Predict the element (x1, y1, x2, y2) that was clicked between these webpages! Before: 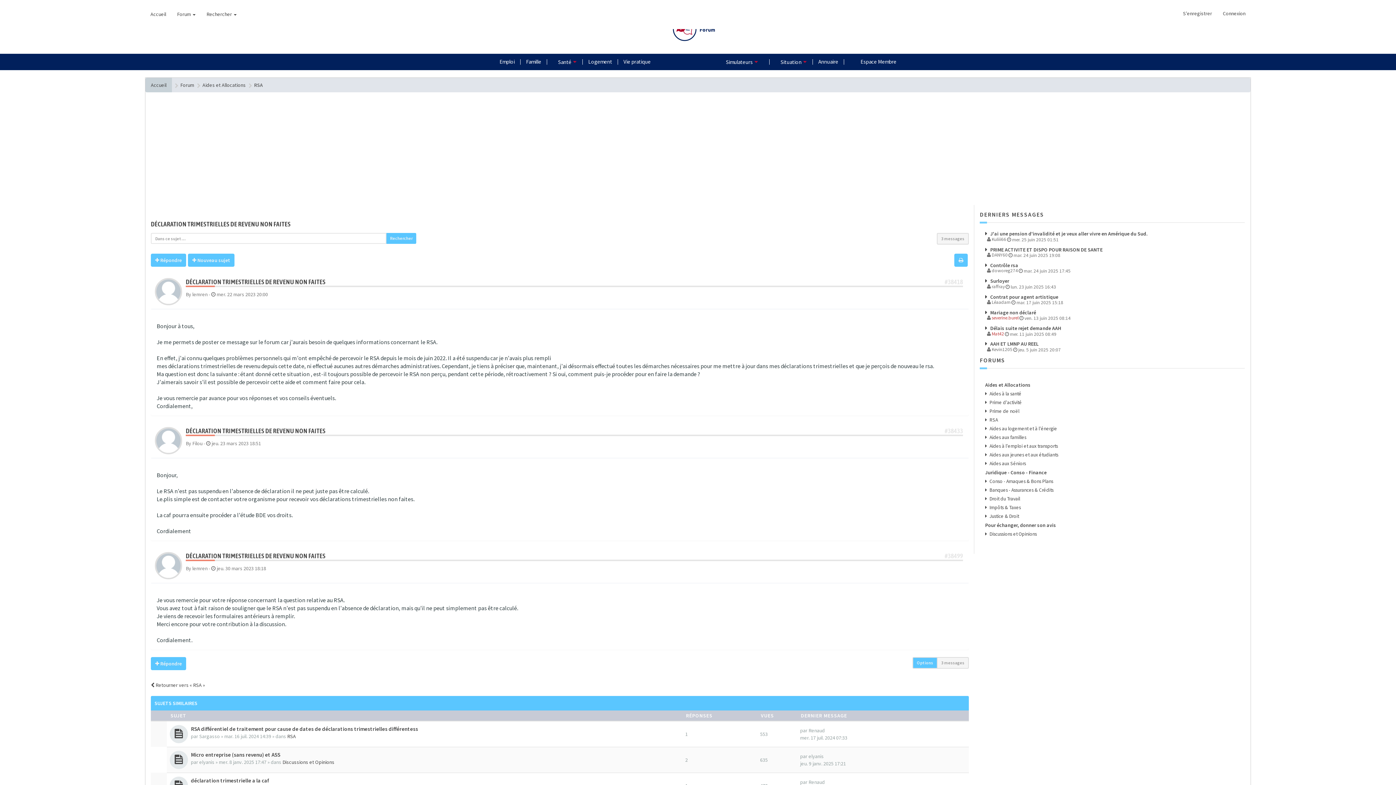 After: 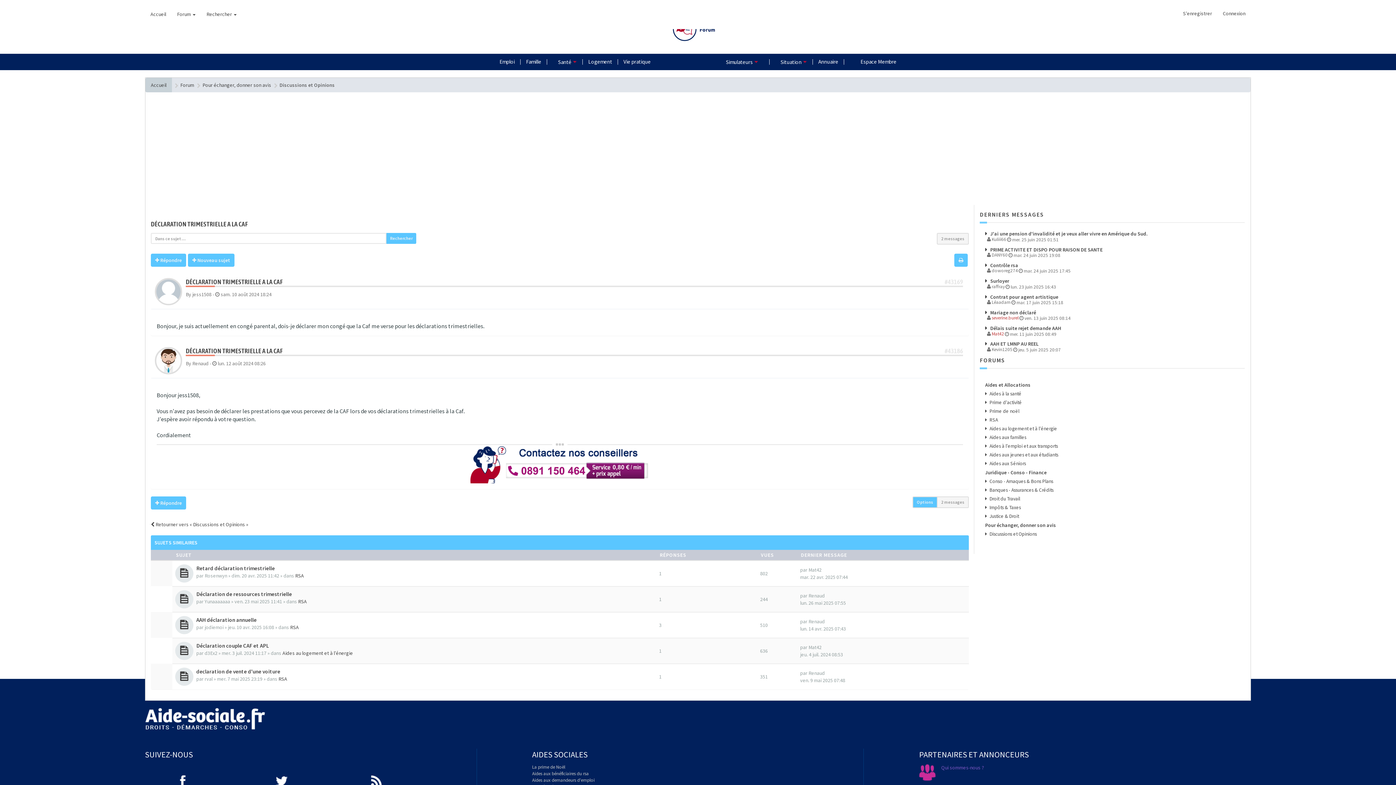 Action: bbox: (190, 777, 269, 784) label: déclaration trimestrielle a la caf